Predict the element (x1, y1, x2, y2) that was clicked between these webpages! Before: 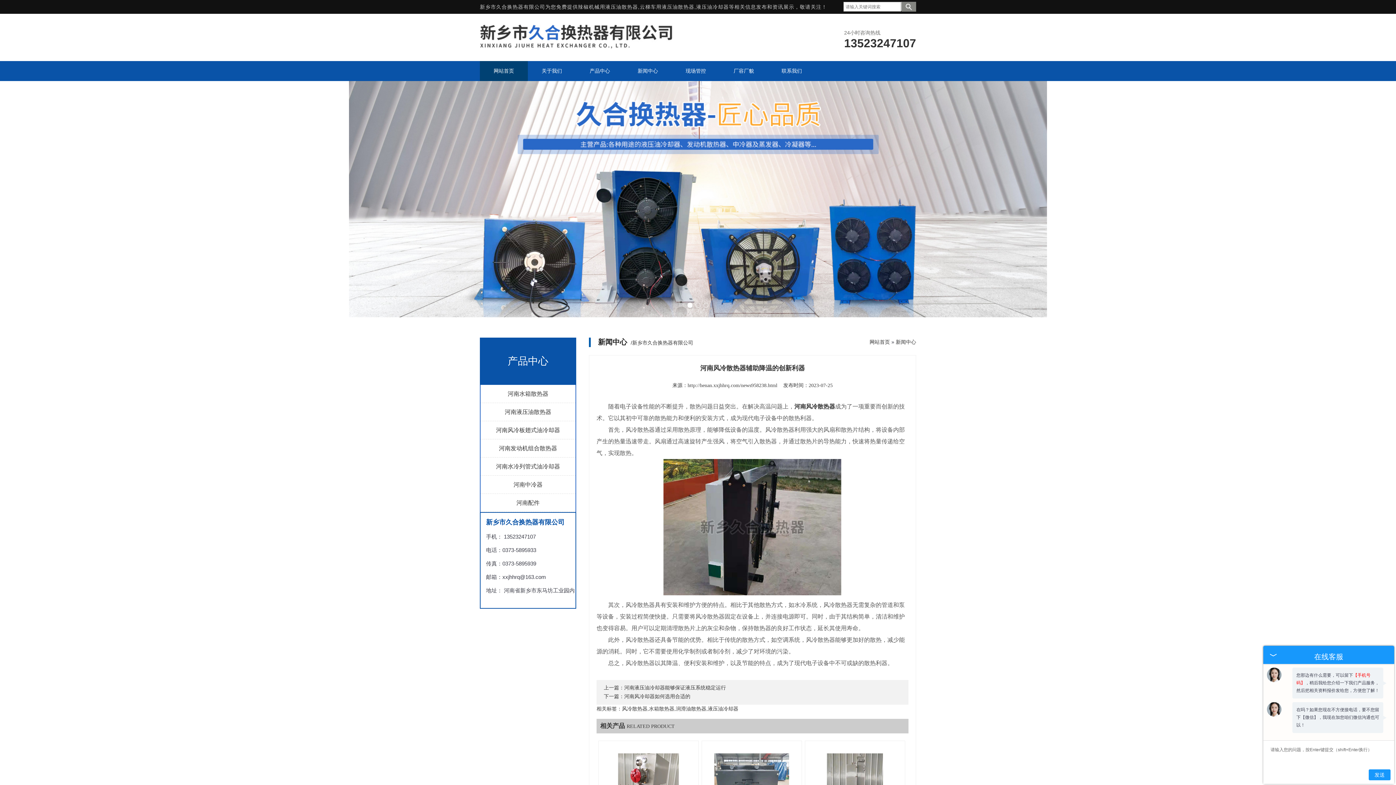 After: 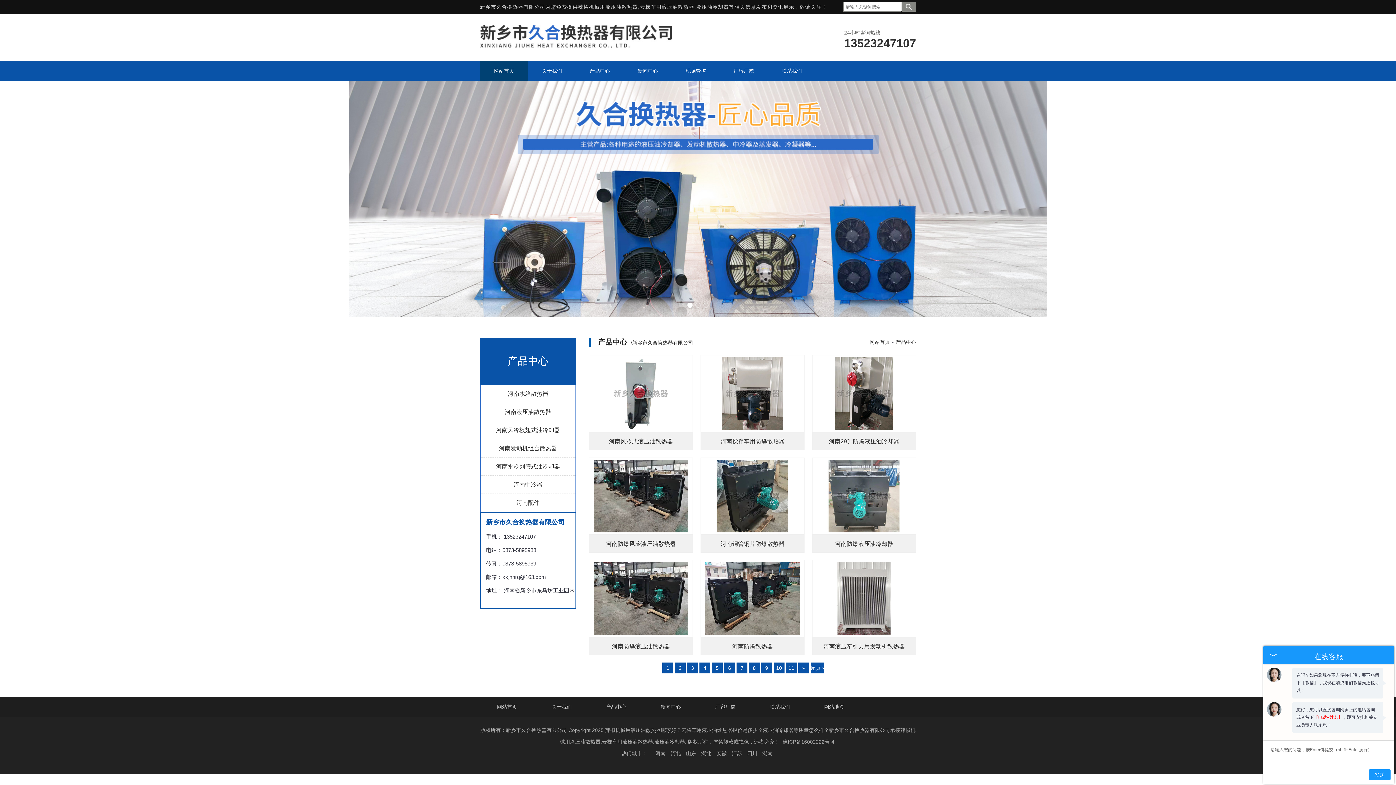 Action: label: 产品中心 bbox: (576, 61, 624, 81)